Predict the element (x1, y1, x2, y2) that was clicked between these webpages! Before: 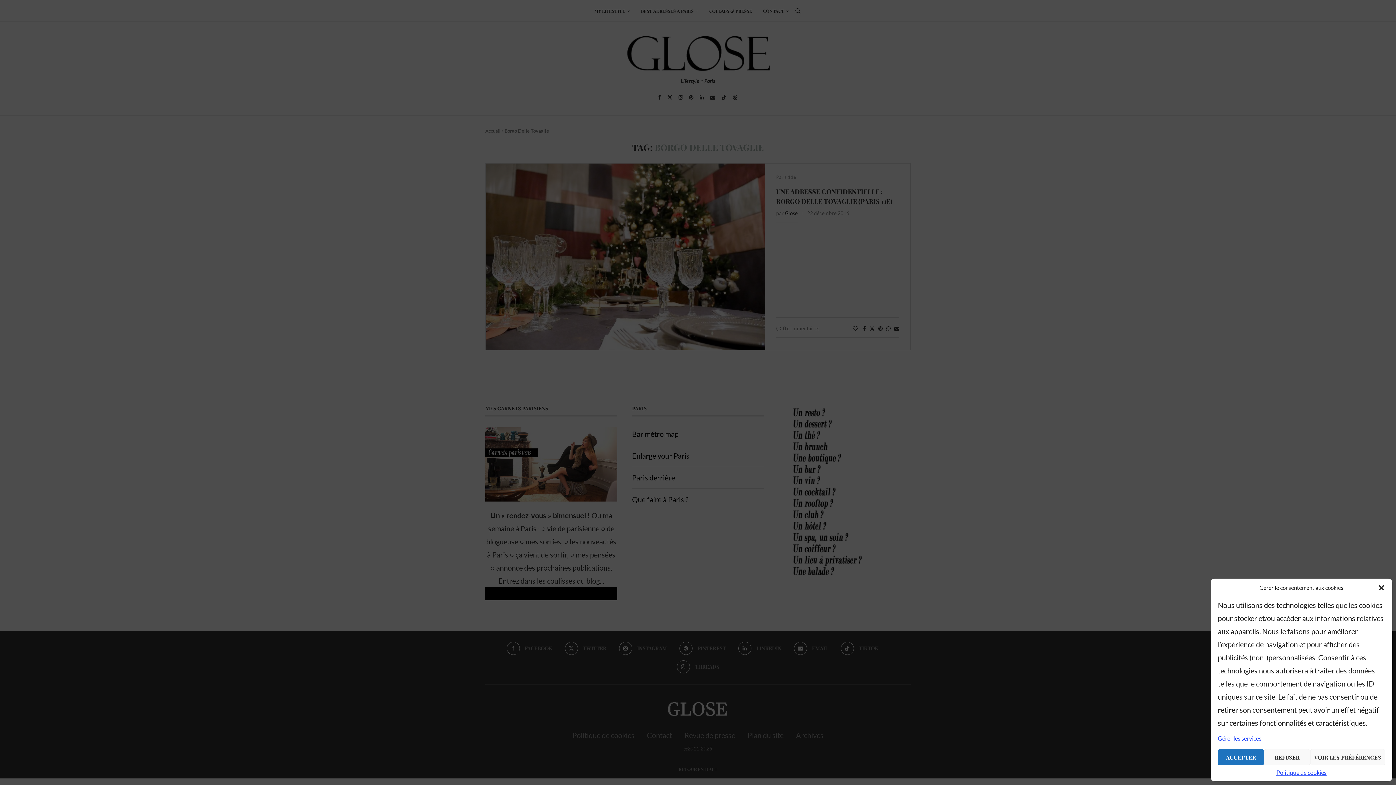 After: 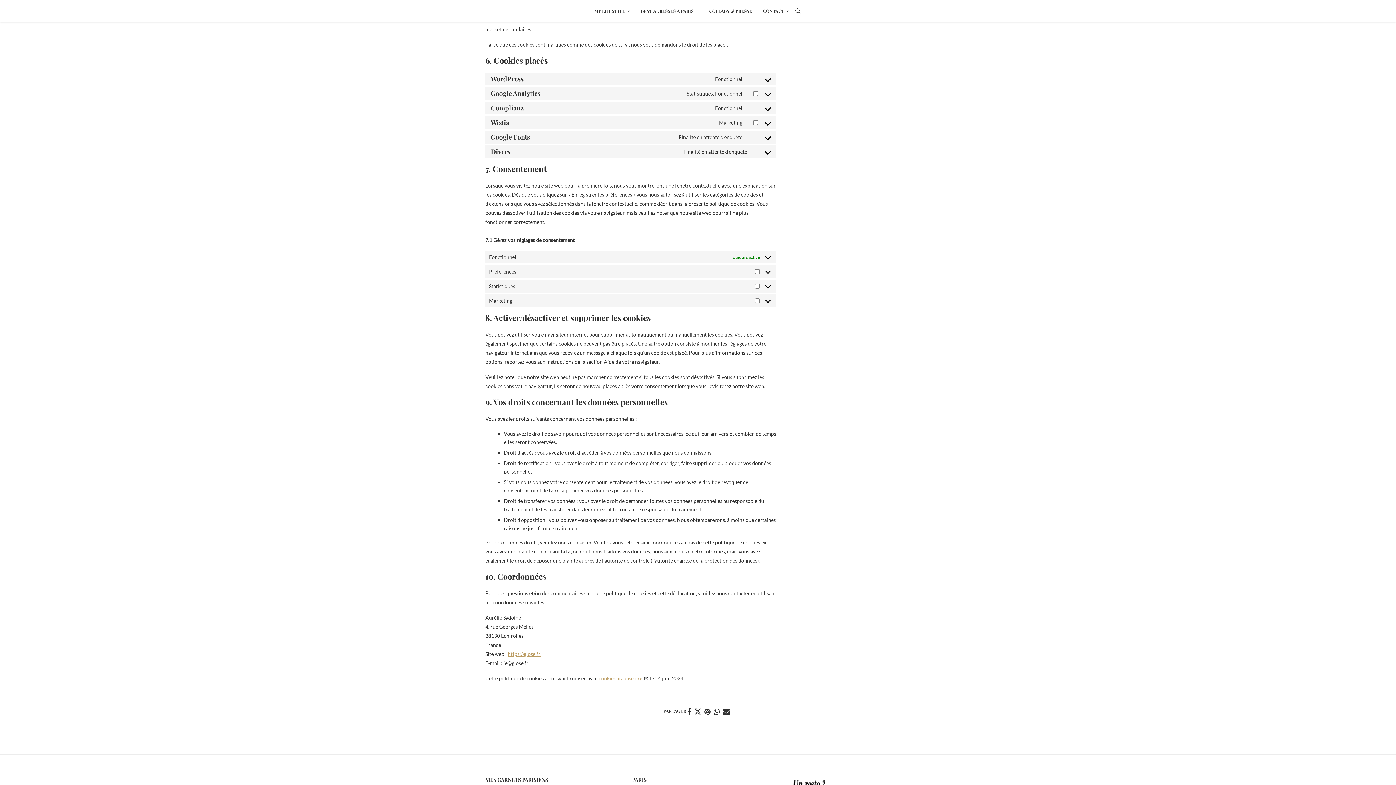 Action: label: Gérer les services bbox: (1218, 735, 1261, 742)